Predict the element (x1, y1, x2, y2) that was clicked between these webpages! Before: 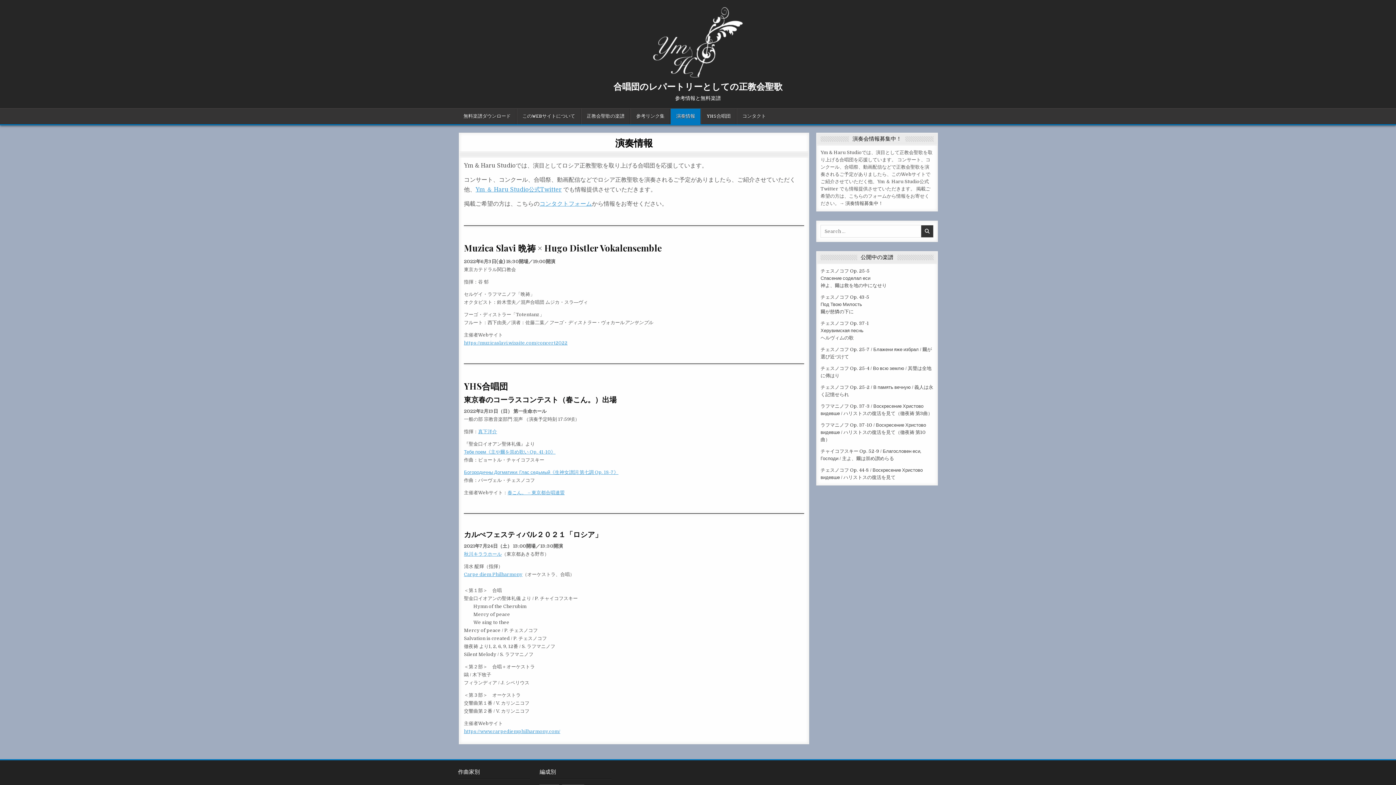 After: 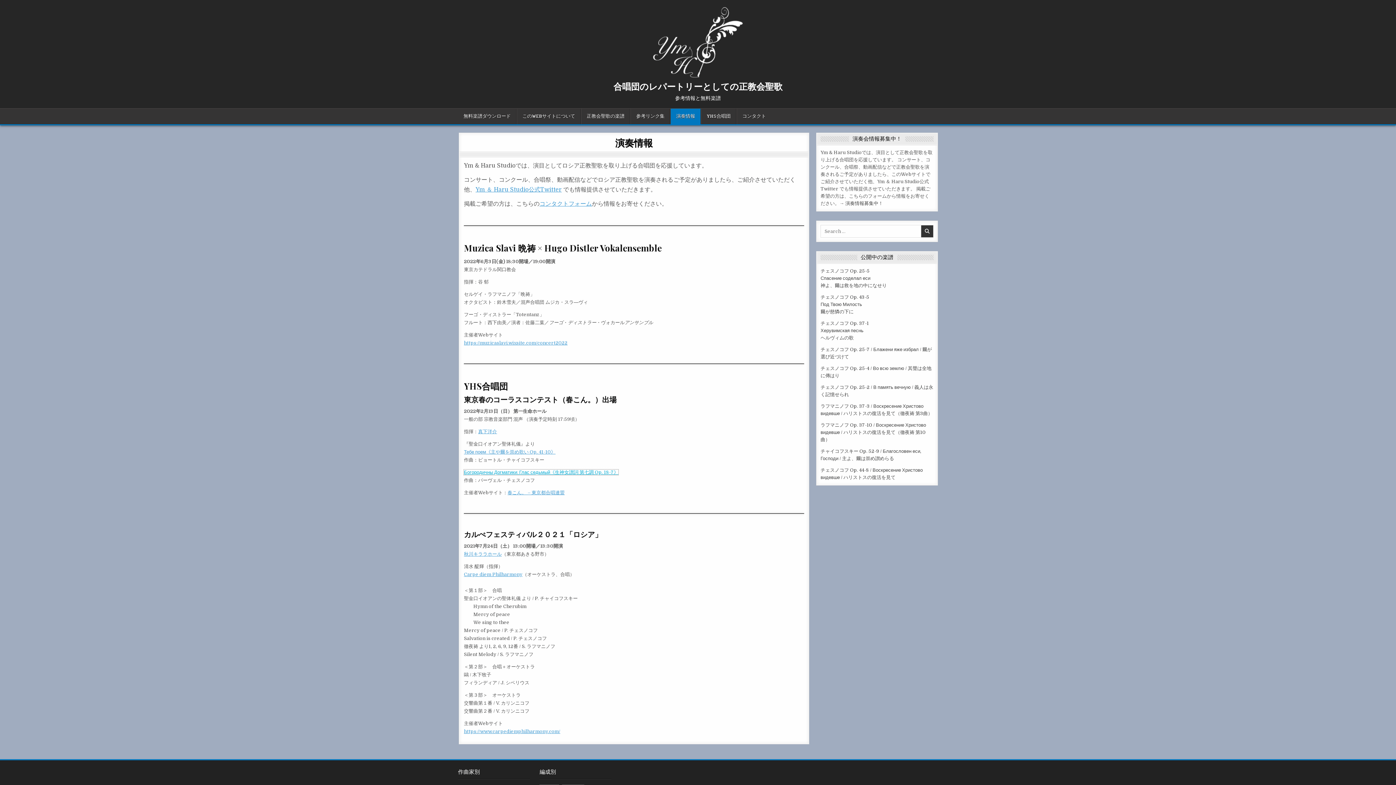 Action: label: Богородичны Догматики: Глас седьмый《生神女讃詞 第七調 Op. 18-7》 bbox: (464, 469, 618, 475)